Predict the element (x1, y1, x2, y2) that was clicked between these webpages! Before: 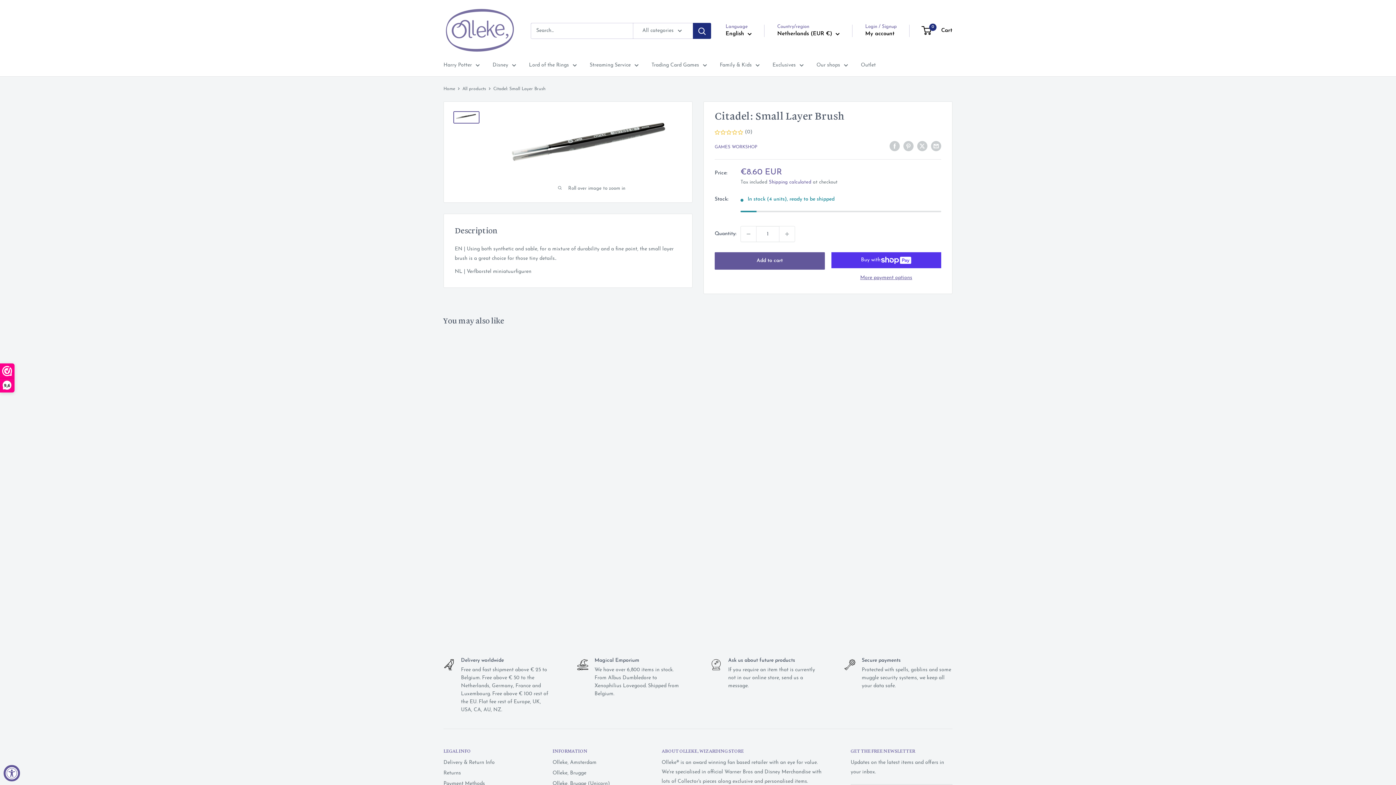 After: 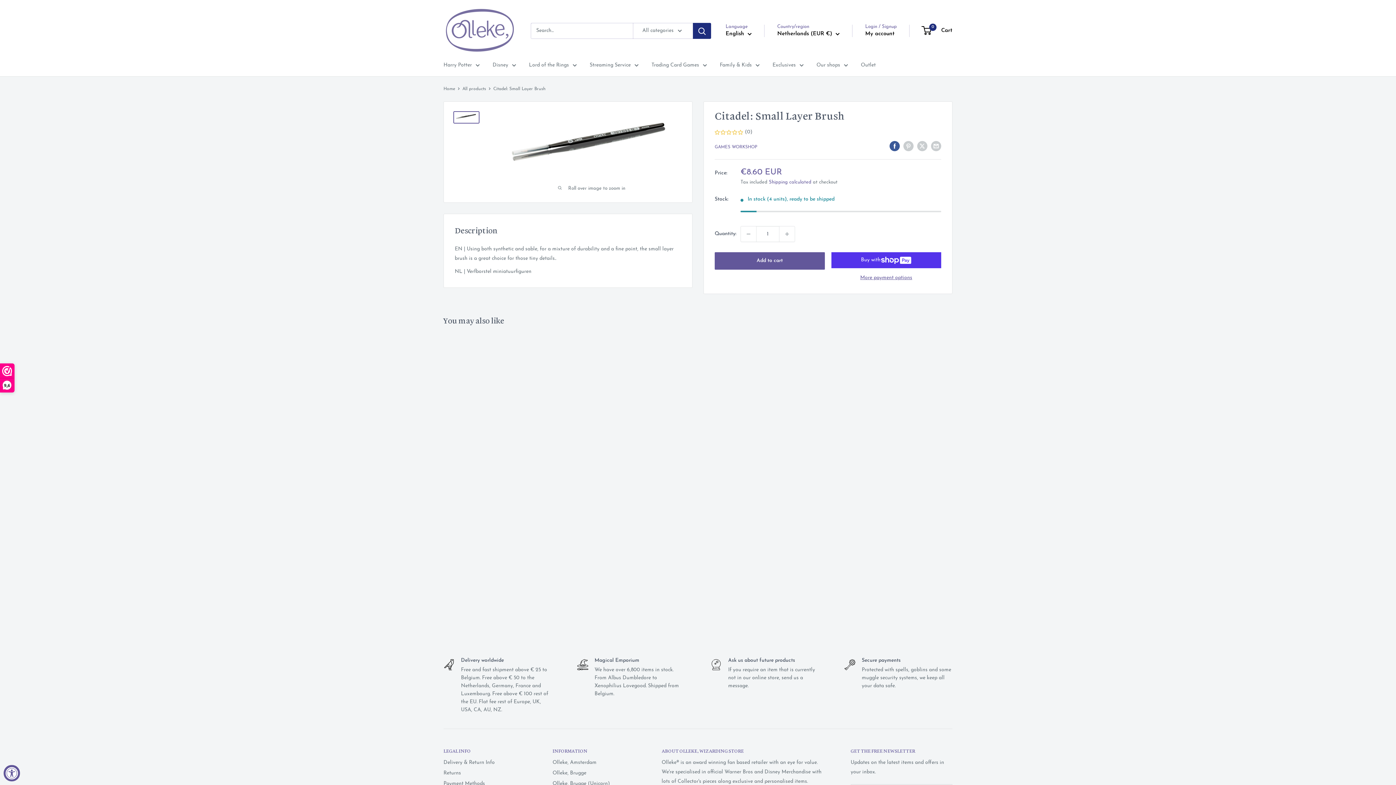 Action: label: Share on Facebook bbox: (889, 141, 900, 151)